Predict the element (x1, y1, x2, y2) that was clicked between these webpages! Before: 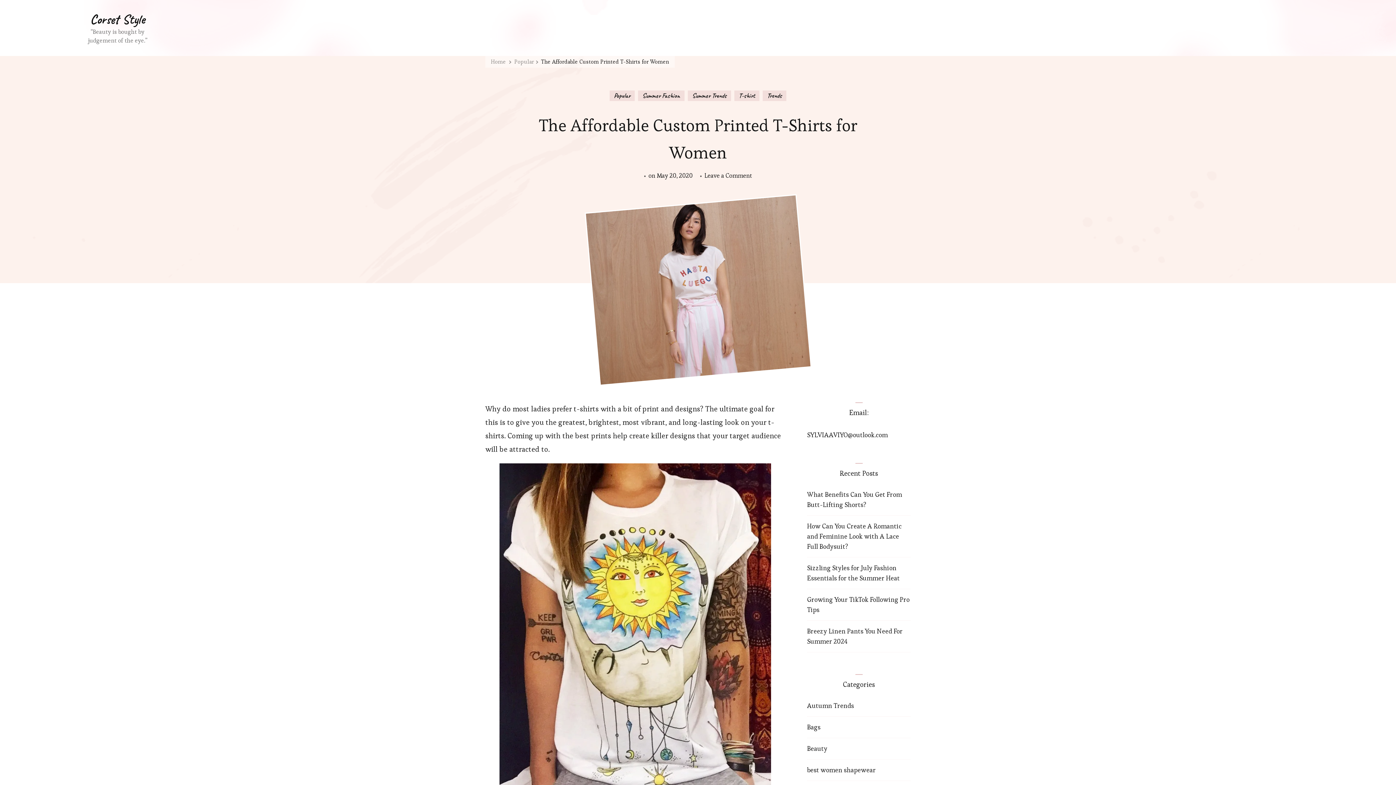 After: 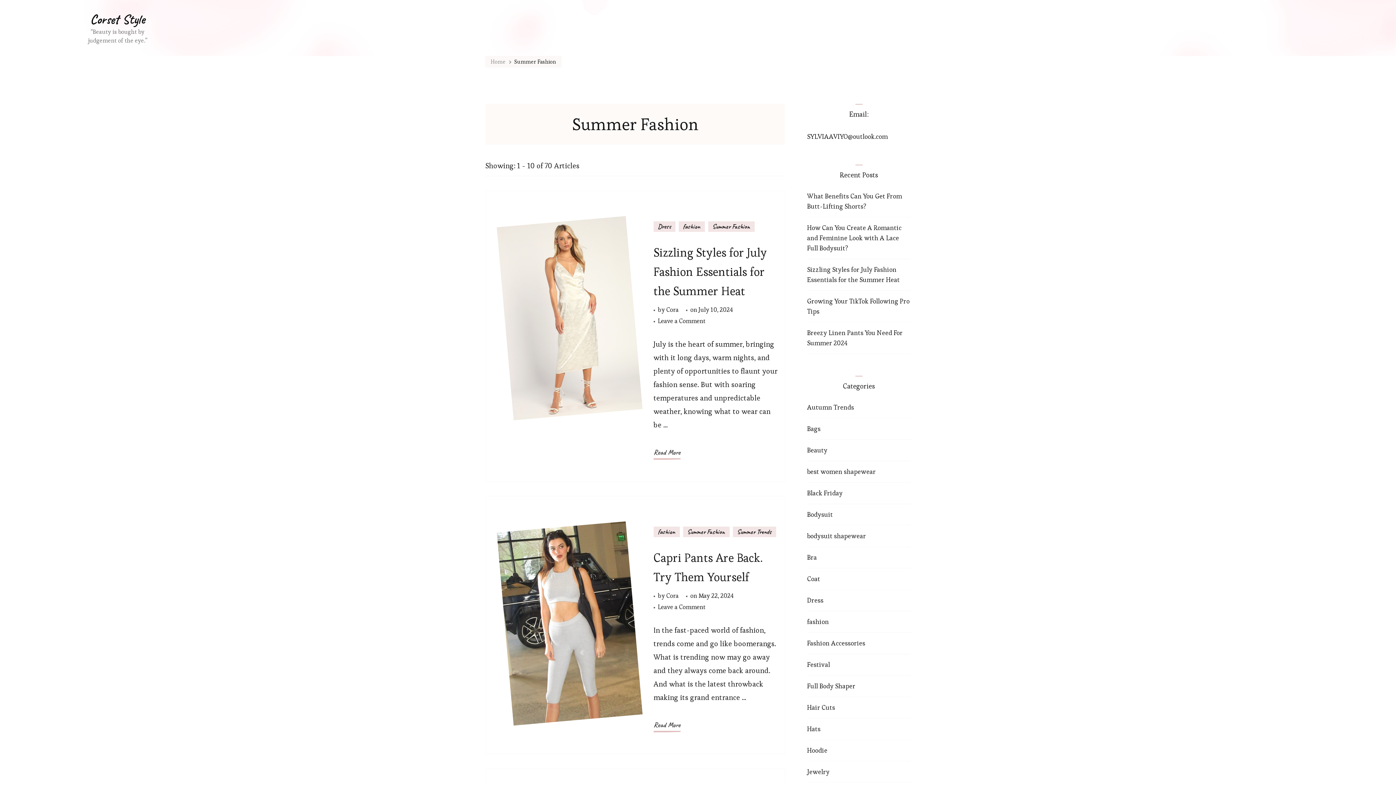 Action: bbox: (638, 90, 684, 101) label: Summer Fashion